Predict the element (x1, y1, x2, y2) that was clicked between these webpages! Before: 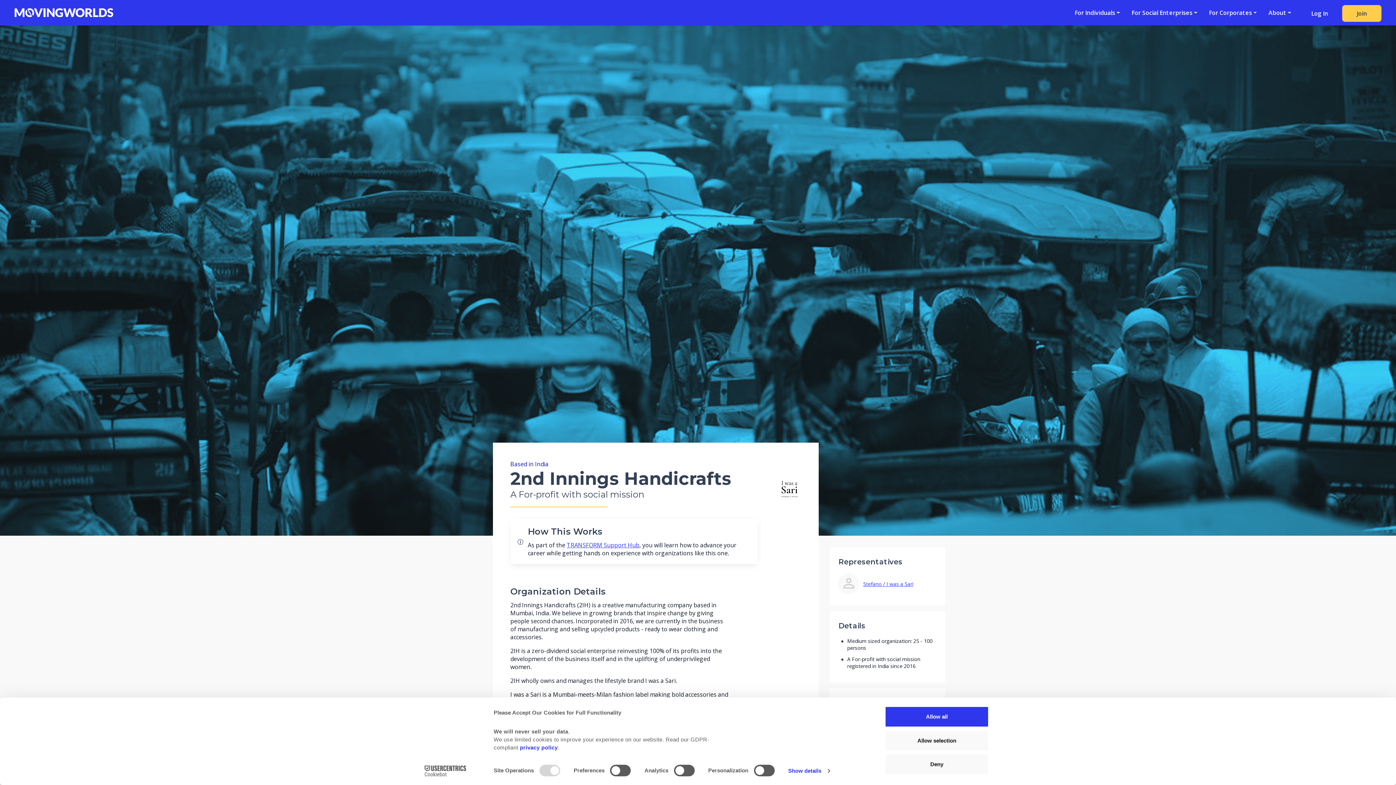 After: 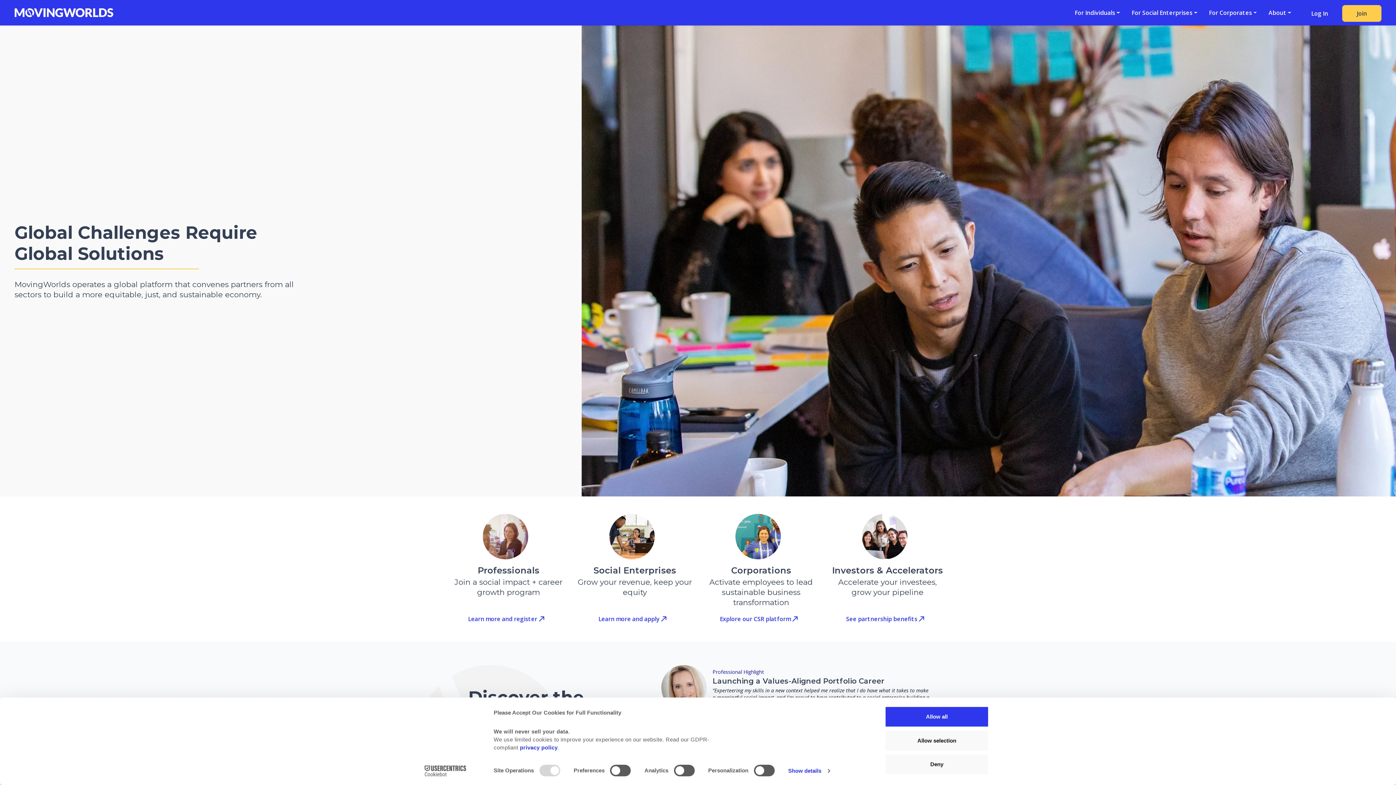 Action: bbox: (14, 2, 113, 22)